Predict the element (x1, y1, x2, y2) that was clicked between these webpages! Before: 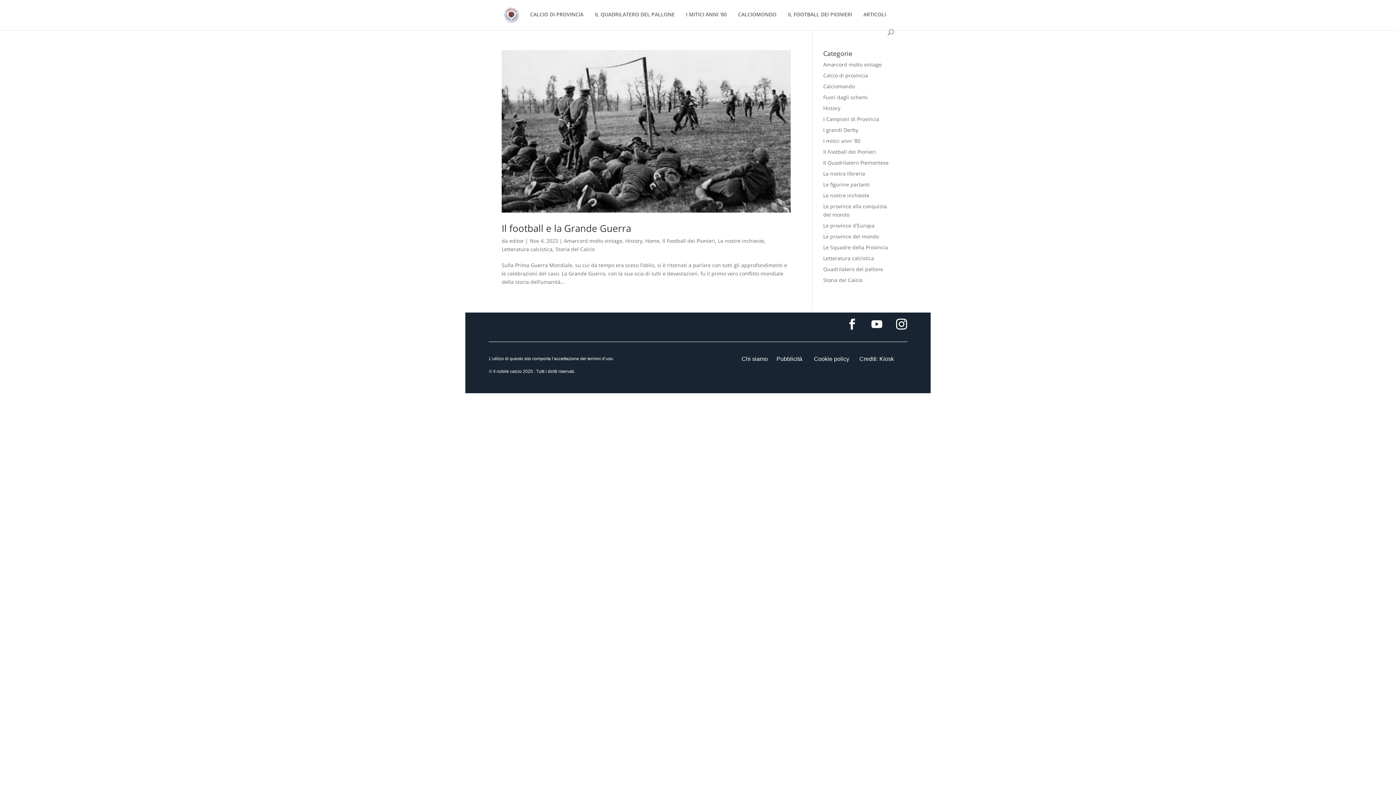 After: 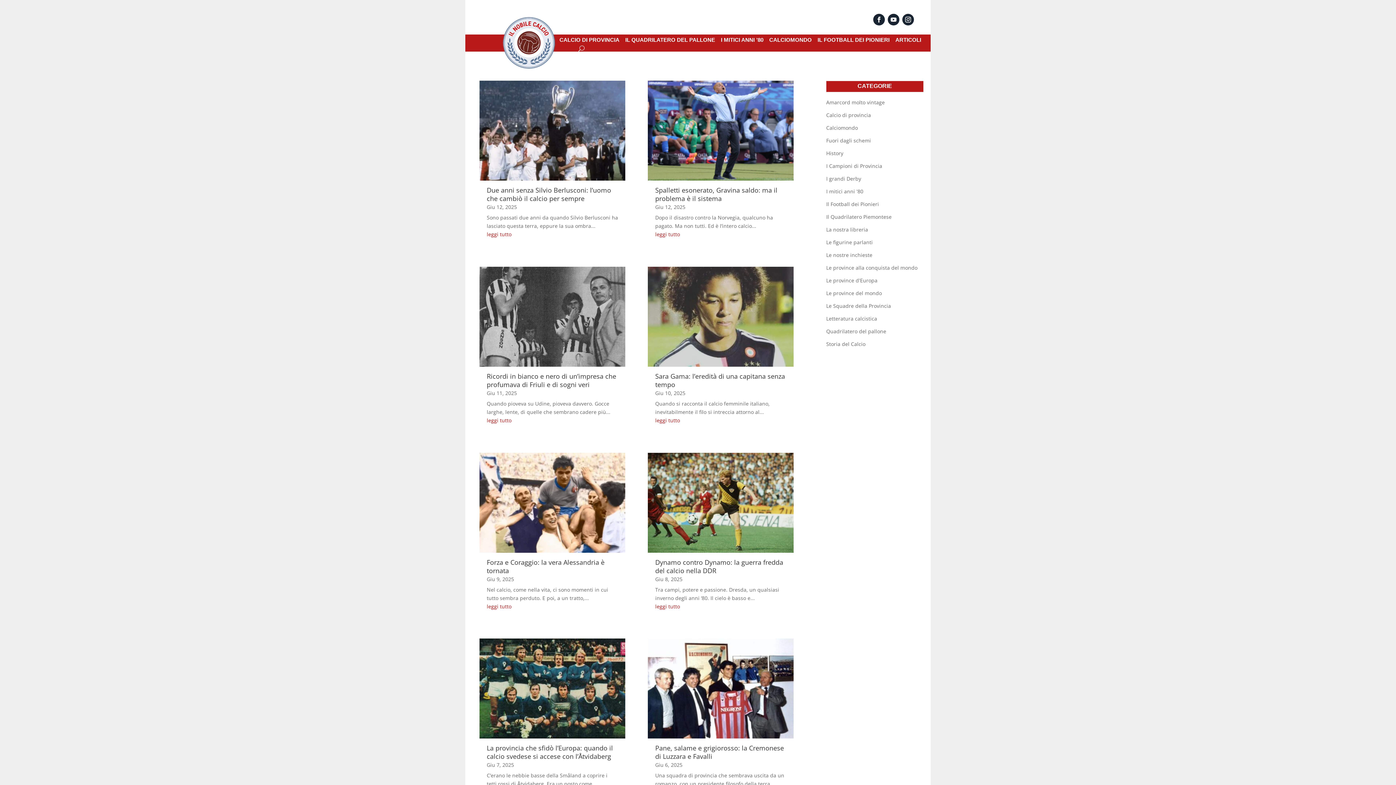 Action: label: History bbox: (625, 237, 642, 244)